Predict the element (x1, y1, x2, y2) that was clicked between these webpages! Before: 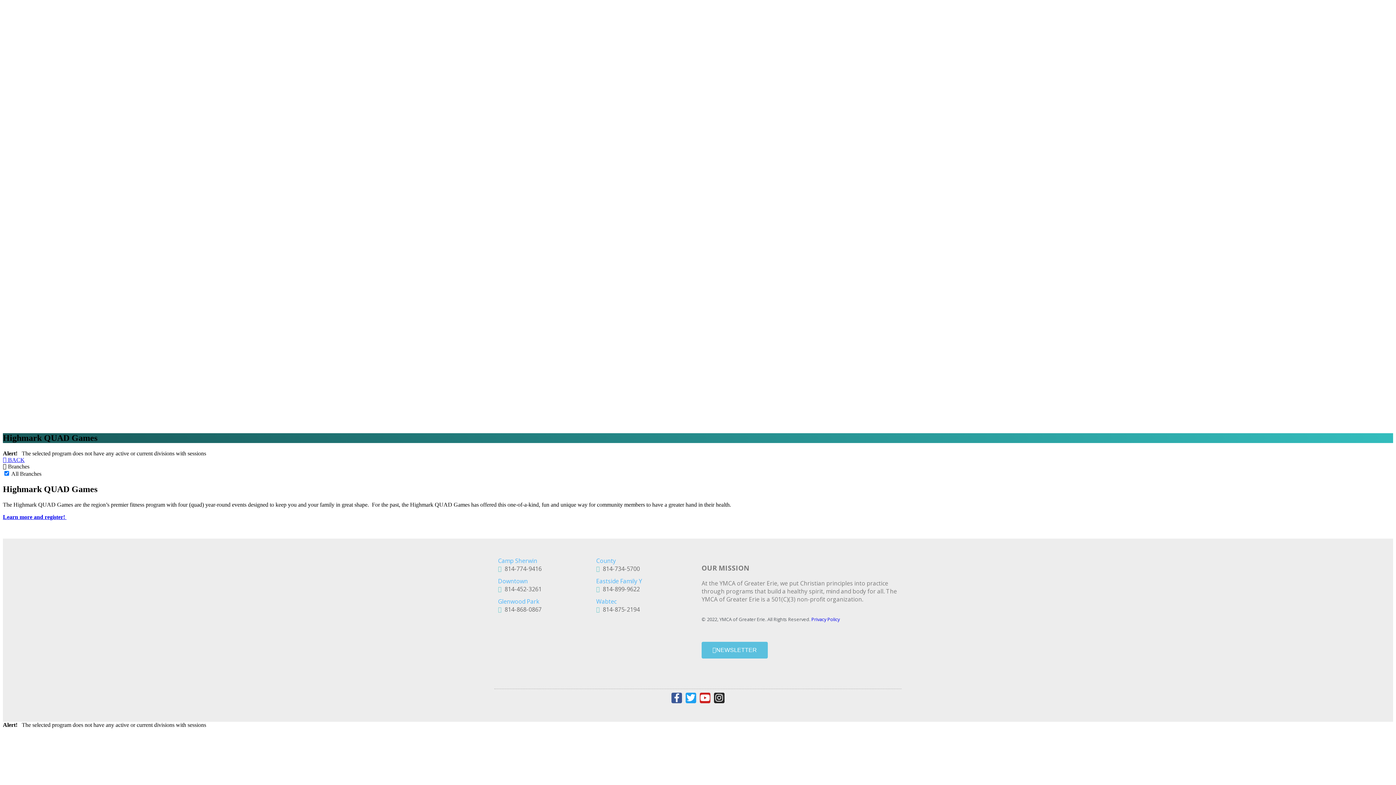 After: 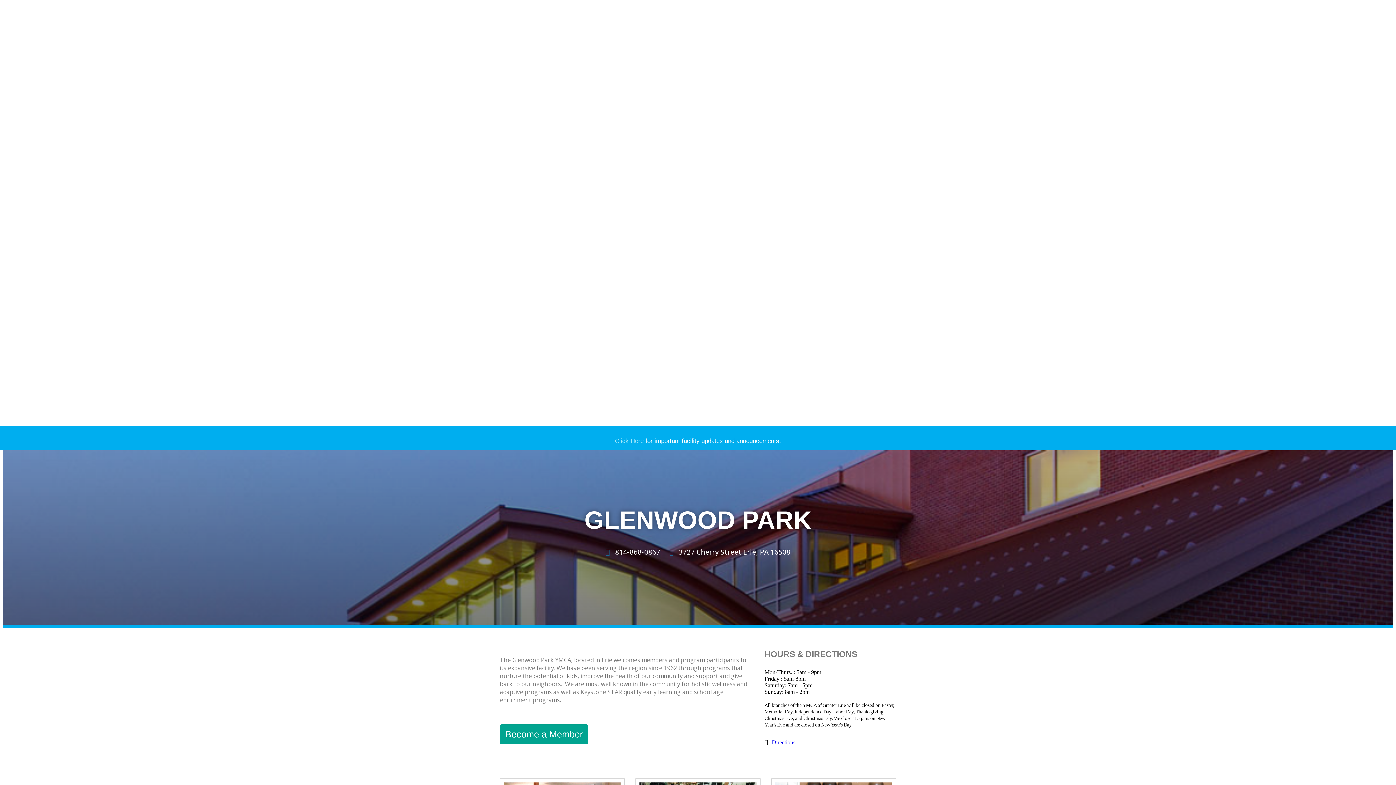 Action: label: Glenwood Park bbox: (498, 597, 539, 605)